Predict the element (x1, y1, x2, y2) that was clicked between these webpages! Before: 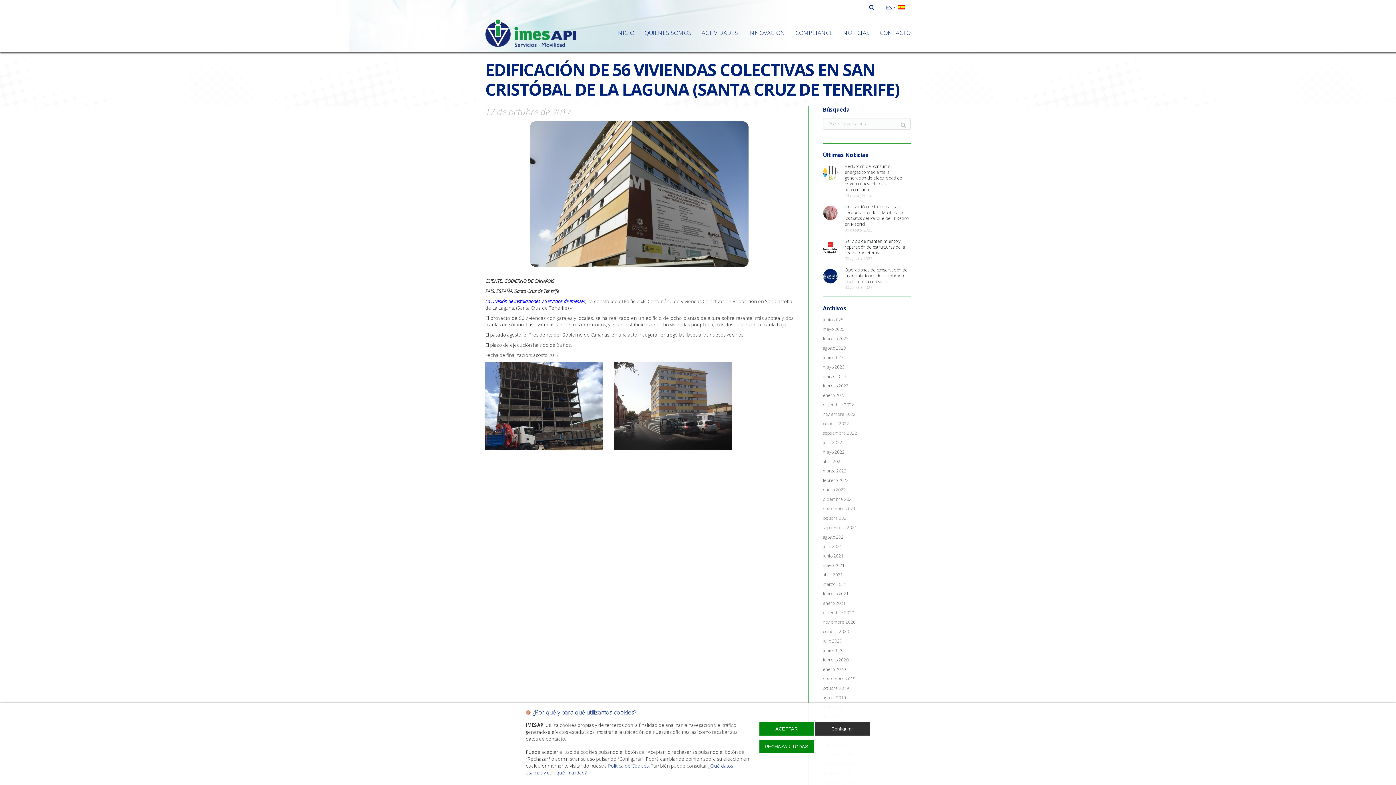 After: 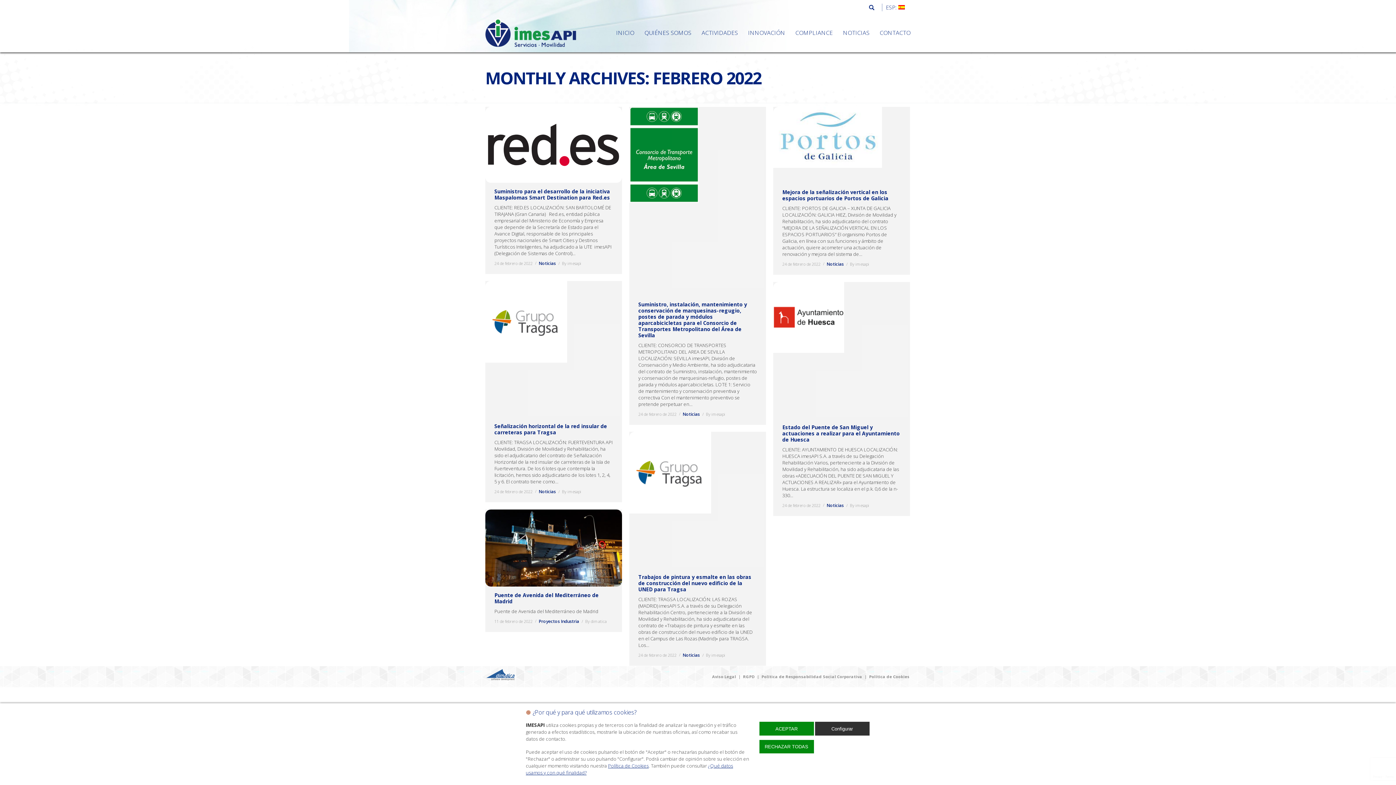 Action: label: febrero 2022 bbox: (823, 477, 848, 483)